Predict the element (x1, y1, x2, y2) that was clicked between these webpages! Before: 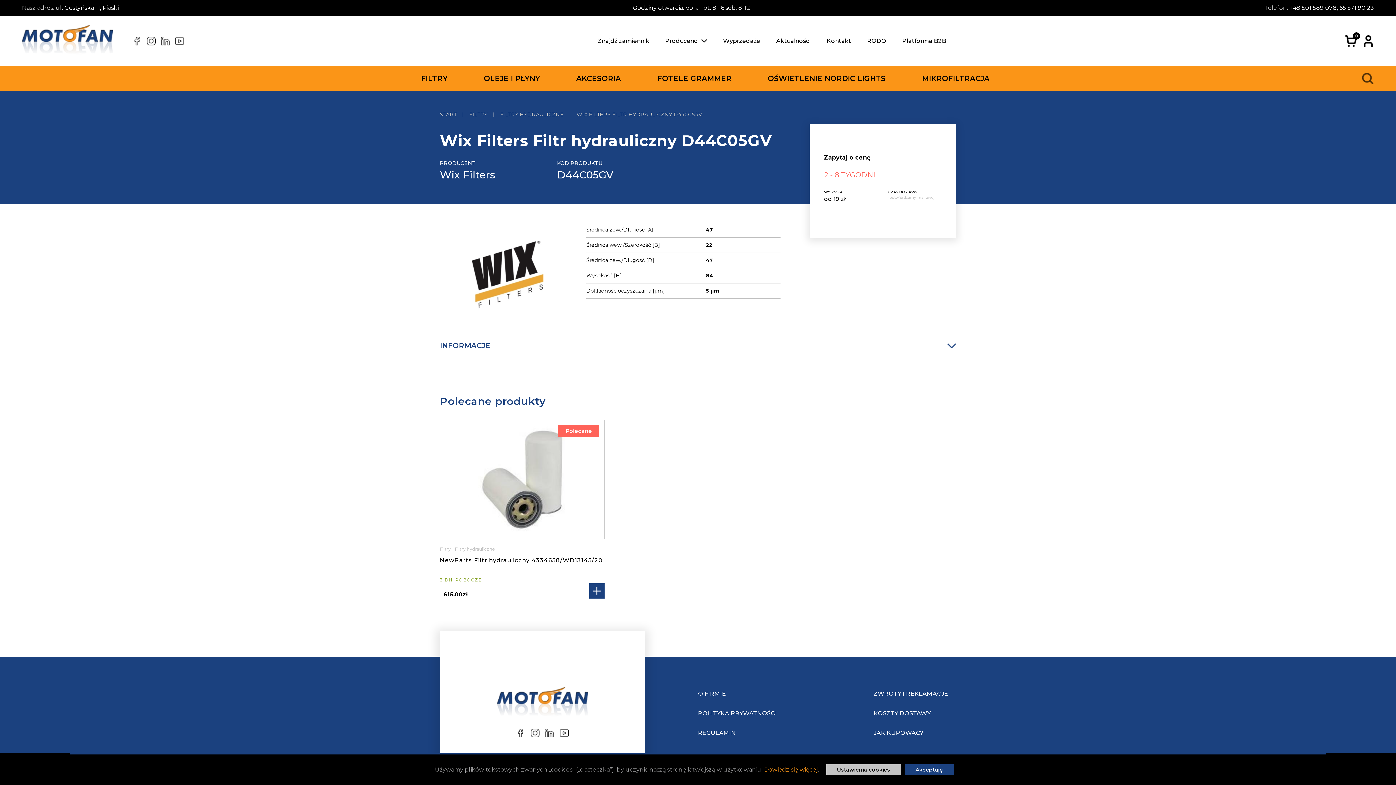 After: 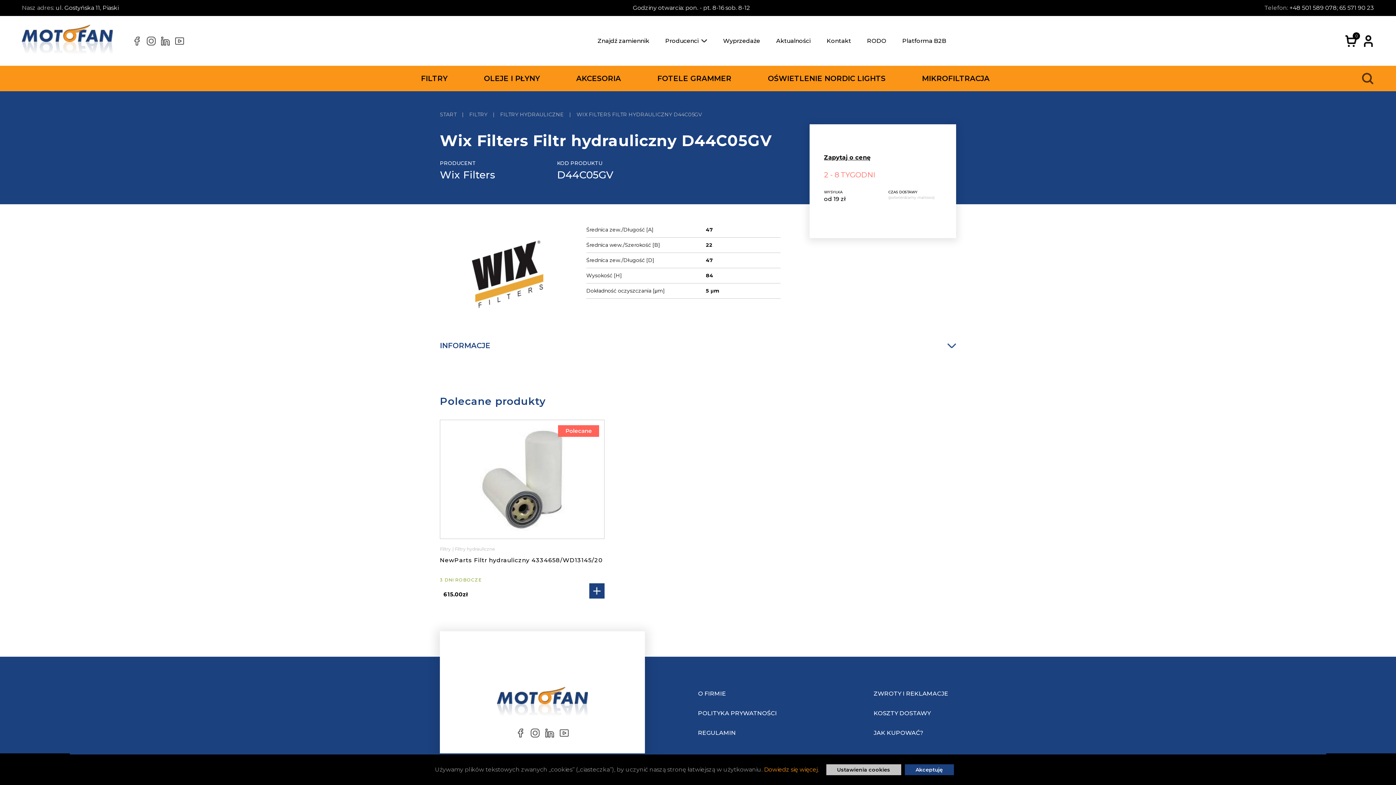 Action: label: +48 501 589 078; 65 571 90 23 bbox: (1289, 4, 1374, 11)